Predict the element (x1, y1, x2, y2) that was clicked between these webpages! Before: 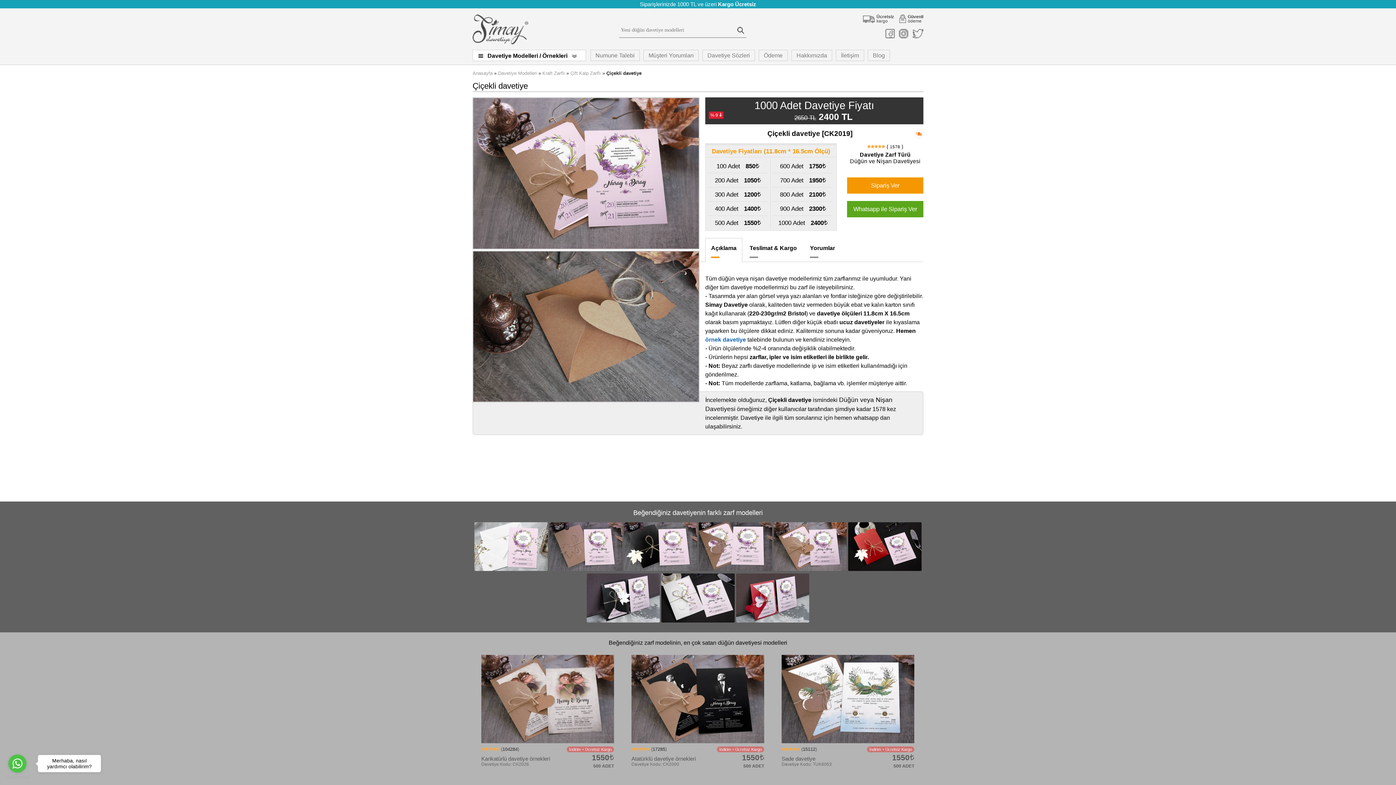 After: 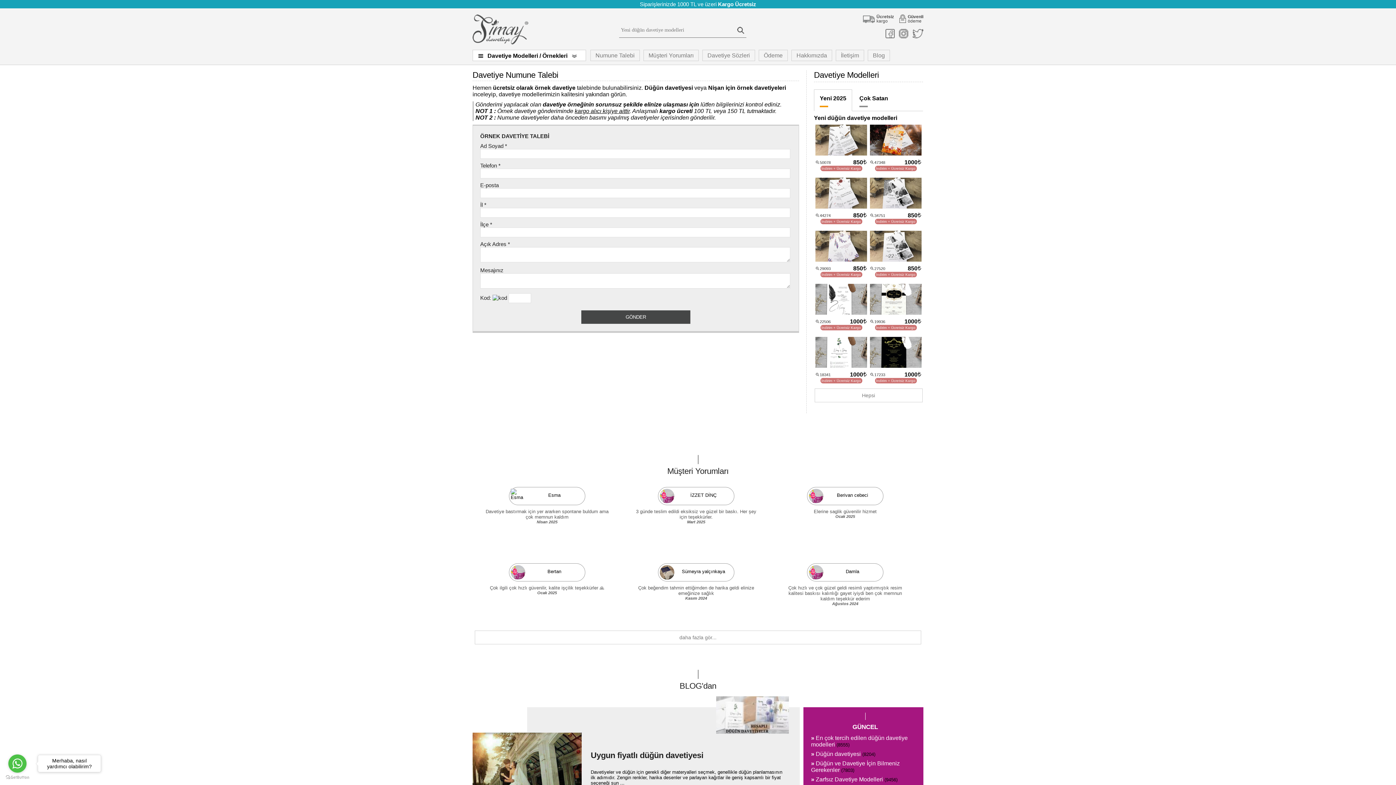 Action: label: Numune Talebi bbox: (590, 49, 640, 61)